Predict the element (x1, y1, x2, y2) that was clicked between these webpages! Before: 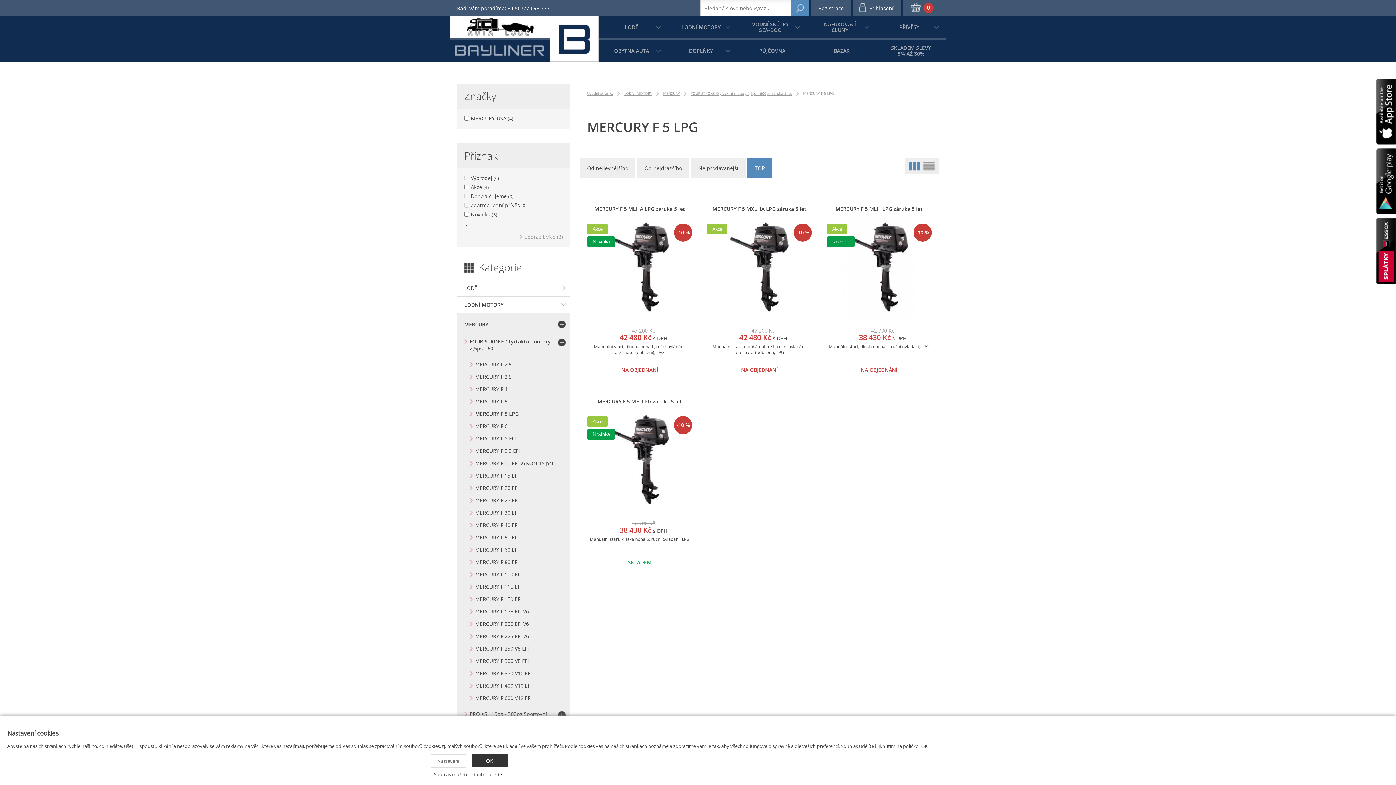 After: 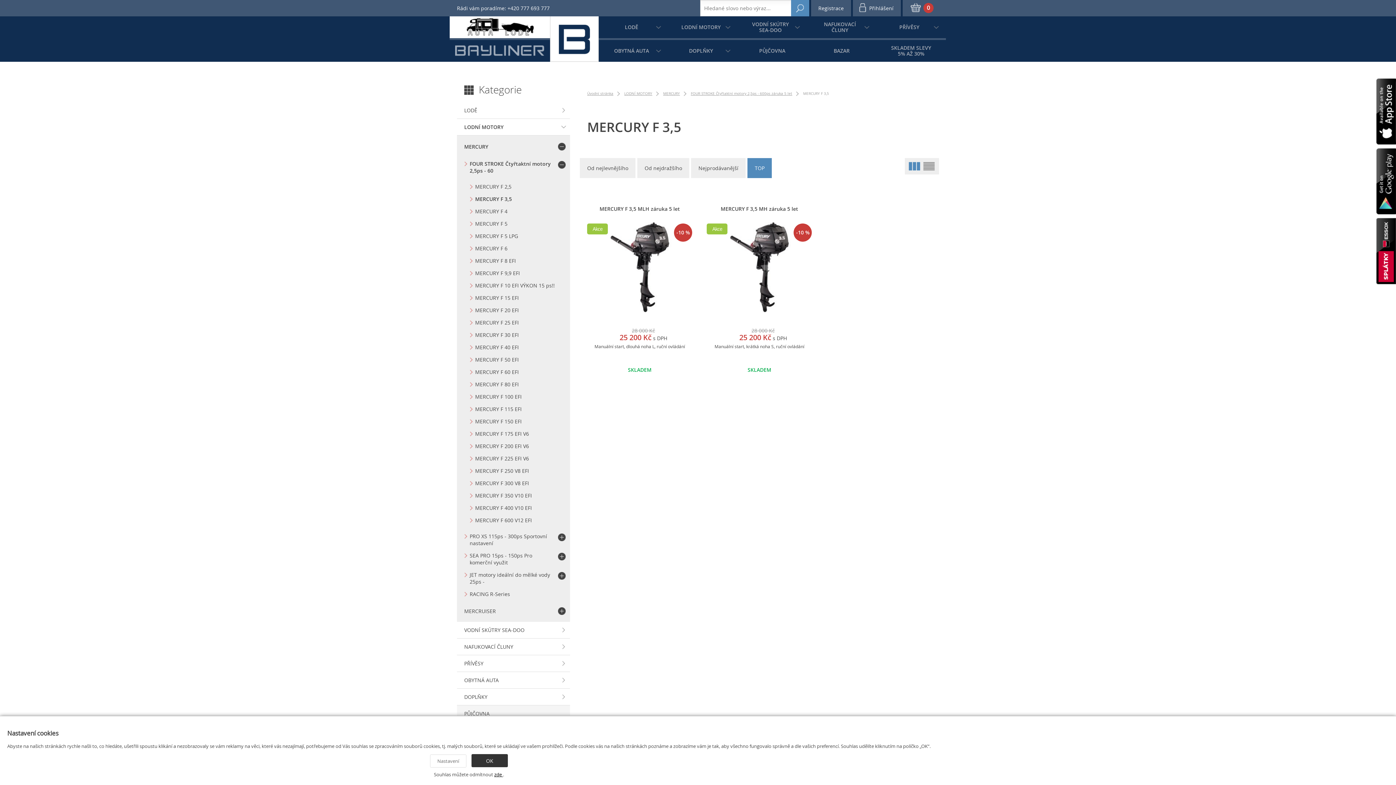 Action: label: MERCURY F 3,5 bbox: (468, 370, 570, 382)